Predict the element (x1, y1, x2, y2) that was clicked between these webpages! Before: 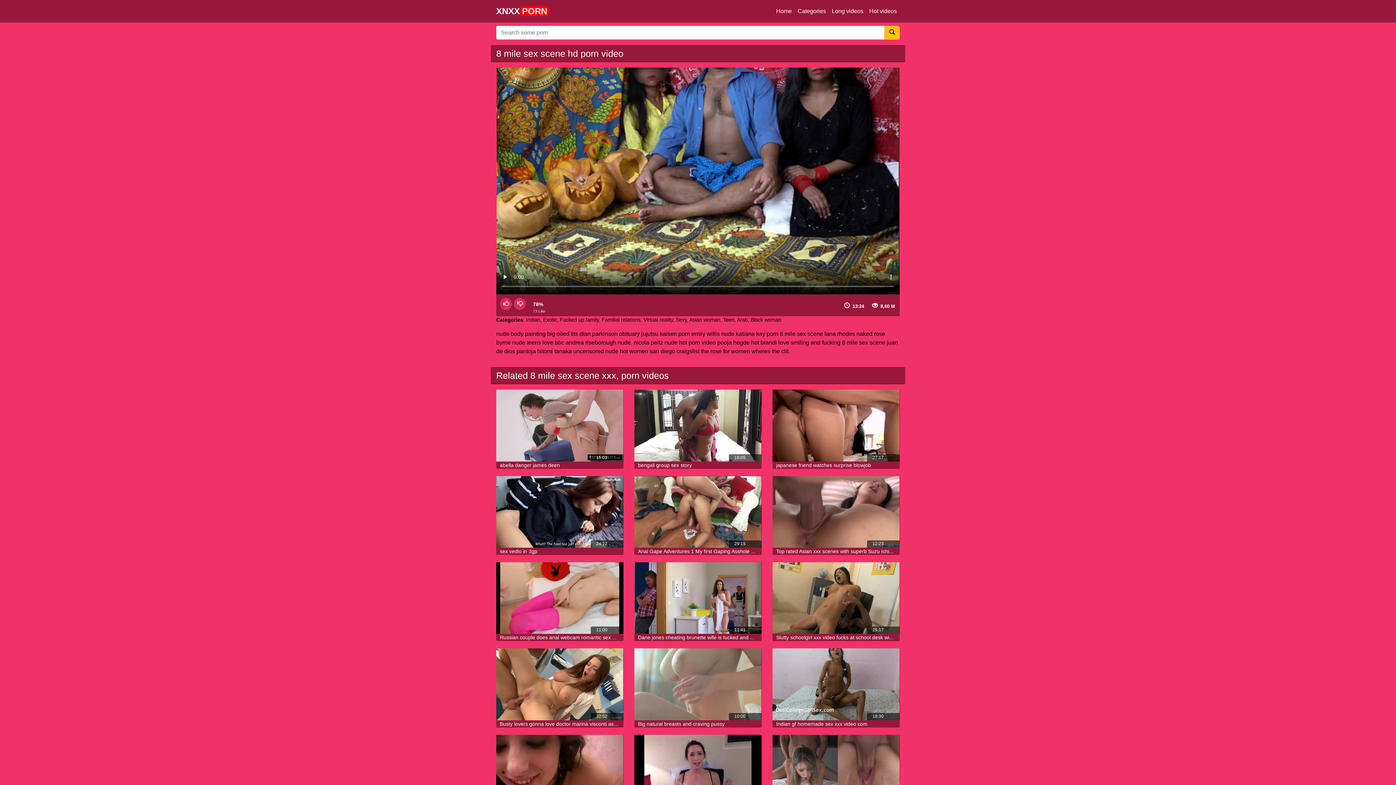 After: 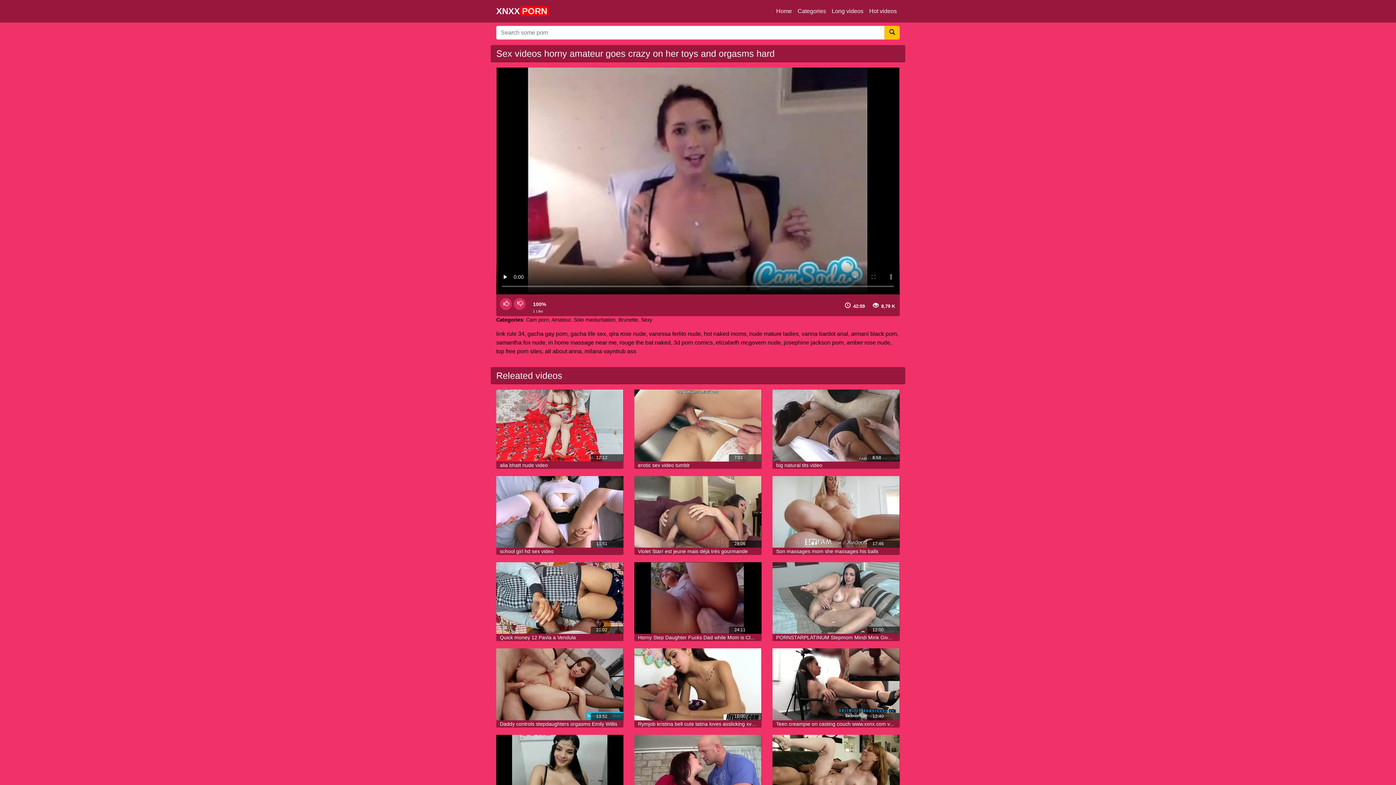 Action: bbox: (634, 735, 761, 806)